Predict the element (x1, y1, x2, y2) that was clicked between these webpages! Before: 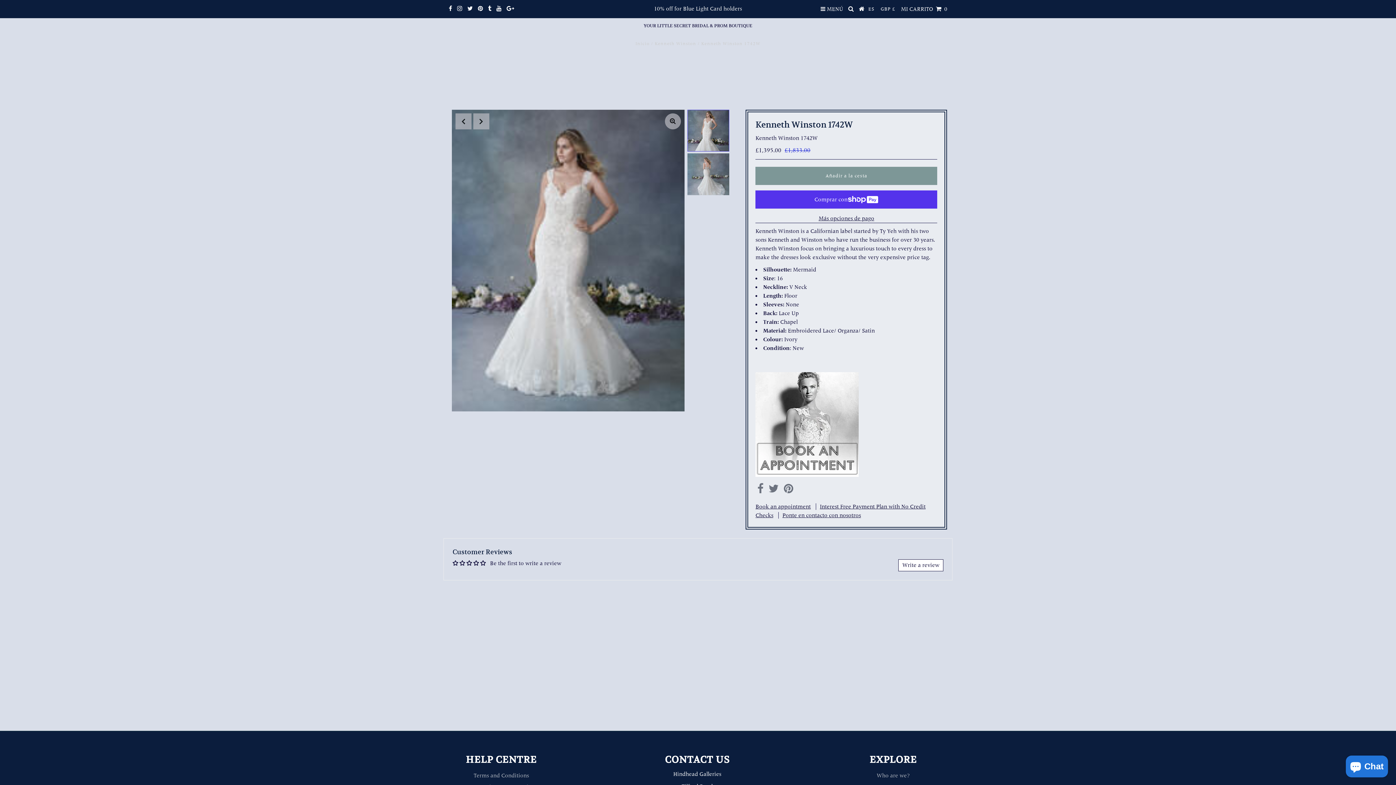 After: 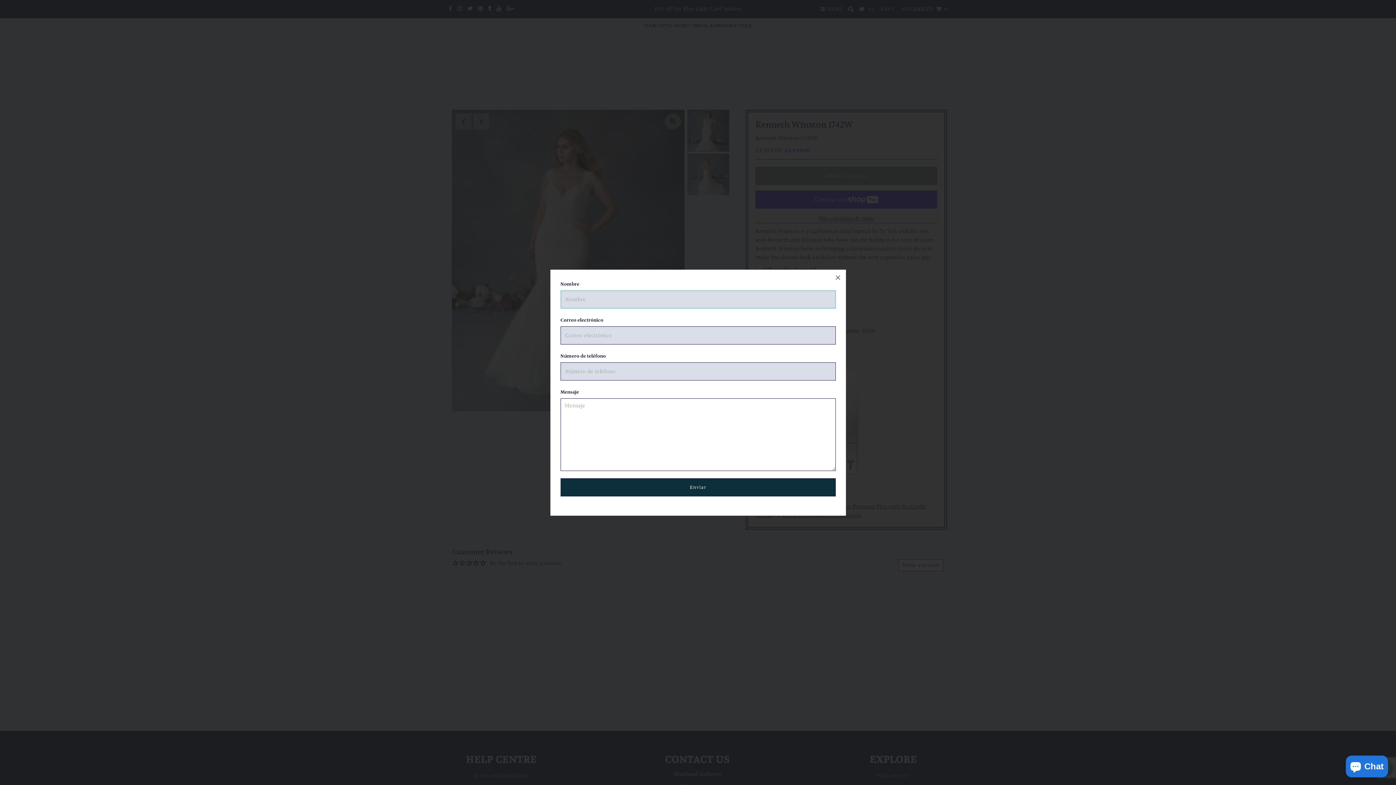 Action: label: Ponte en contacto con nosotros bbox: (782, 512, 861, 519)